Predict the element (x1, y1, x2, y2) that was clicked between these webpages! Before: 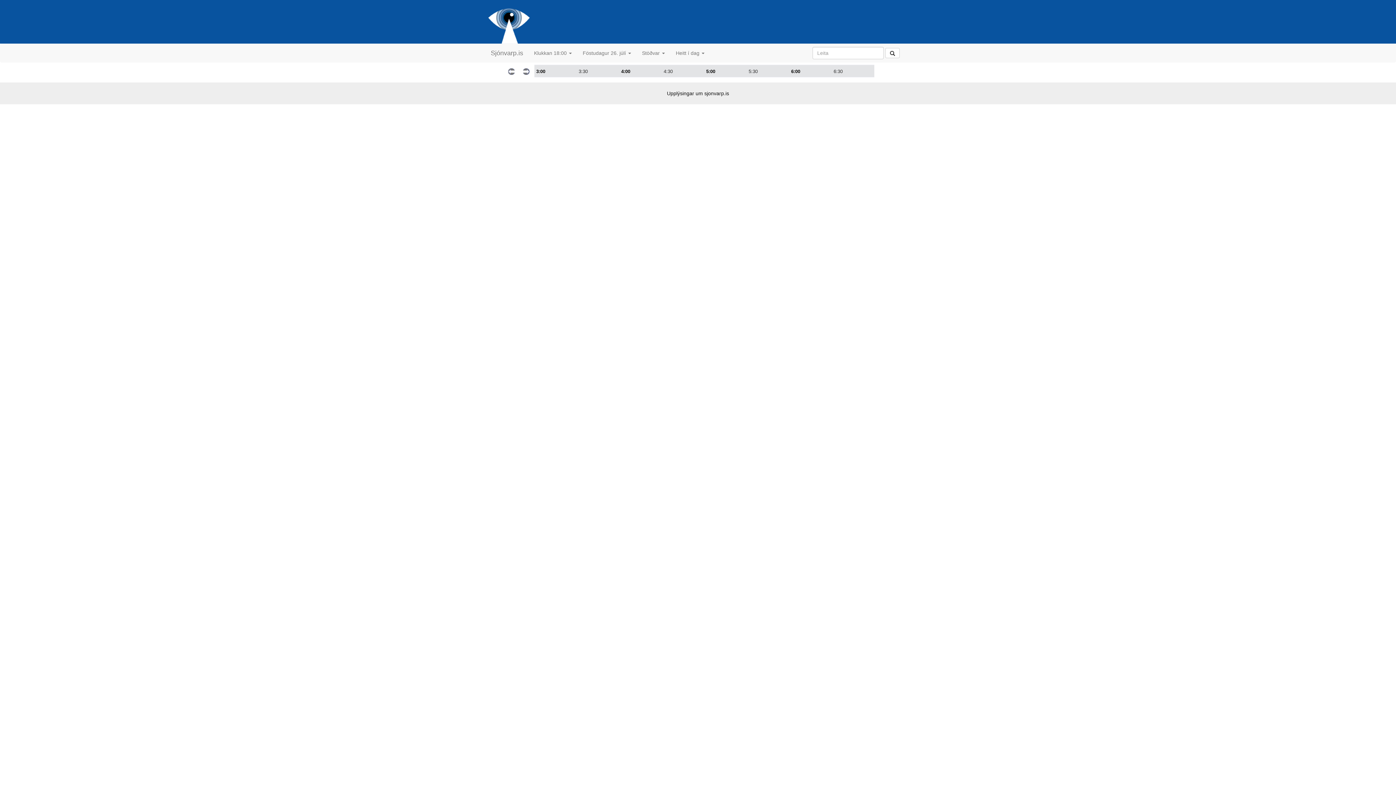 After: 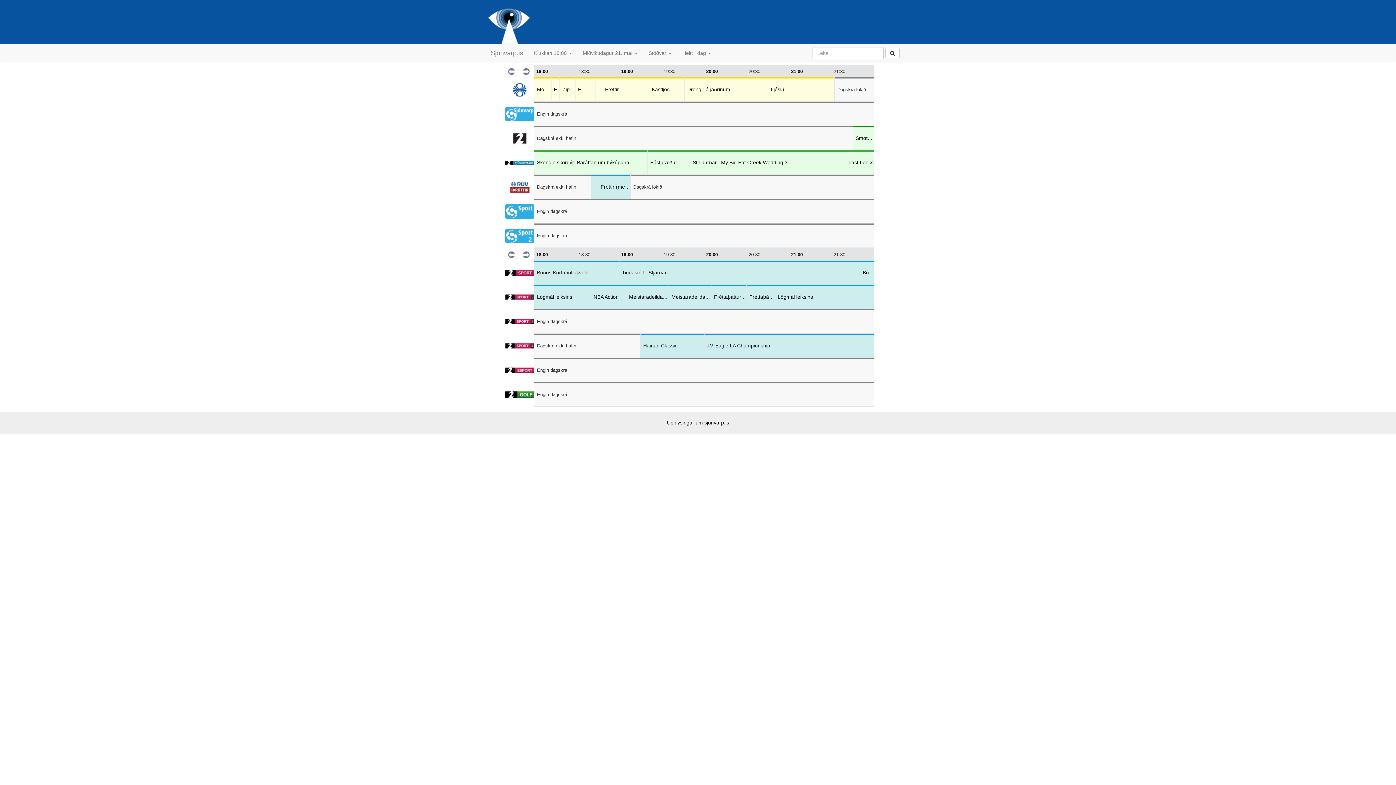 Action: bbox: (885, 48, 900, 58)